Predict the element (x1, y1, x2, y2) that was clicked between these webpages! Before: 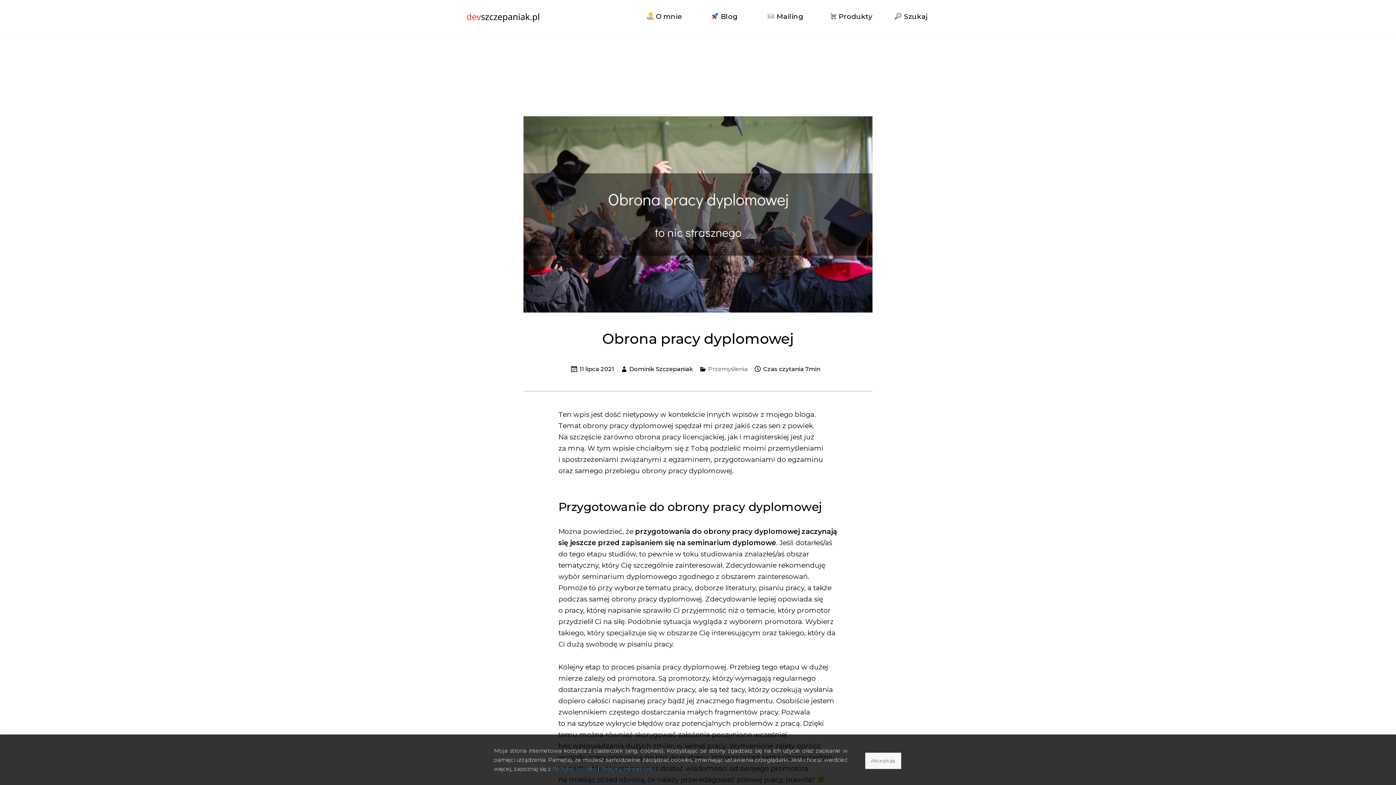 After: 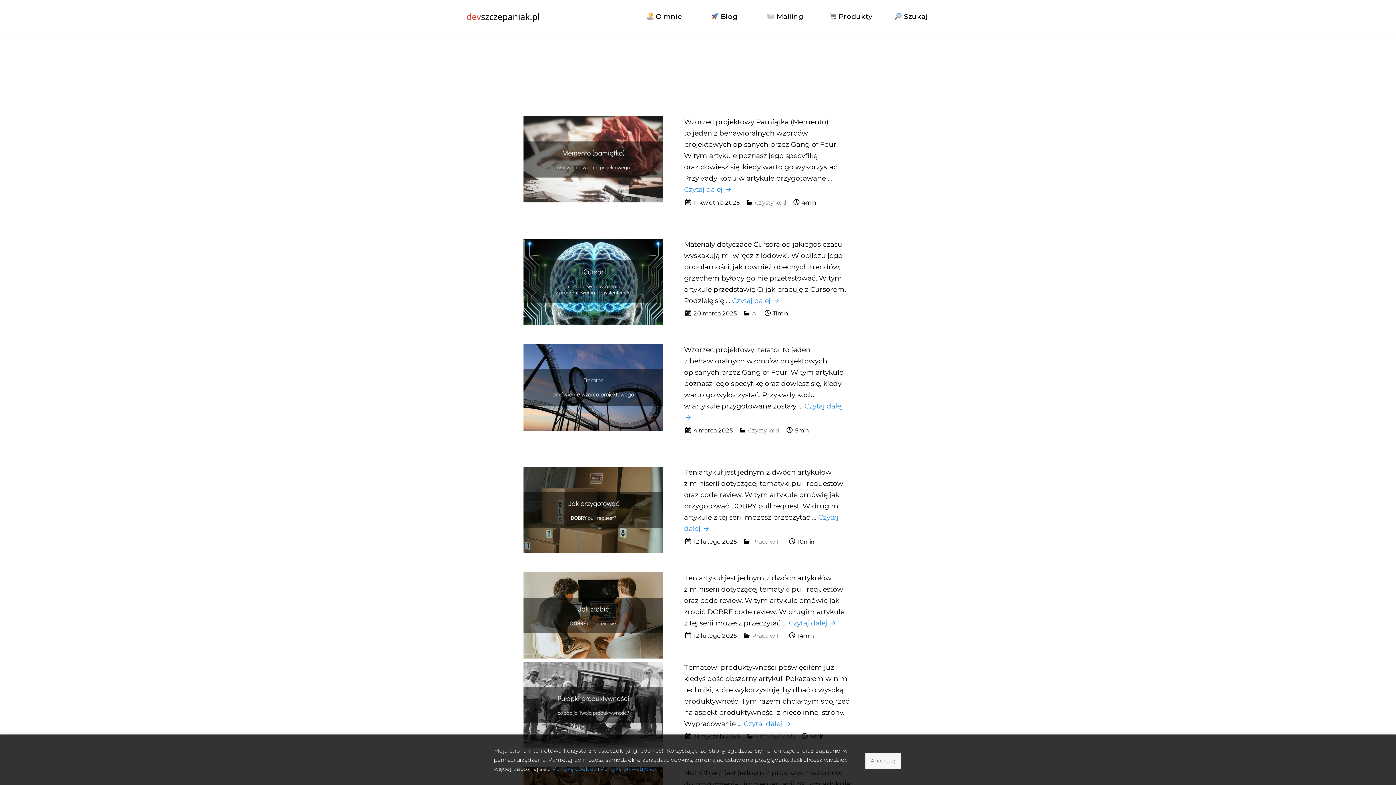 Action: bbox: (707, 23, 741, 39) label:  Blog